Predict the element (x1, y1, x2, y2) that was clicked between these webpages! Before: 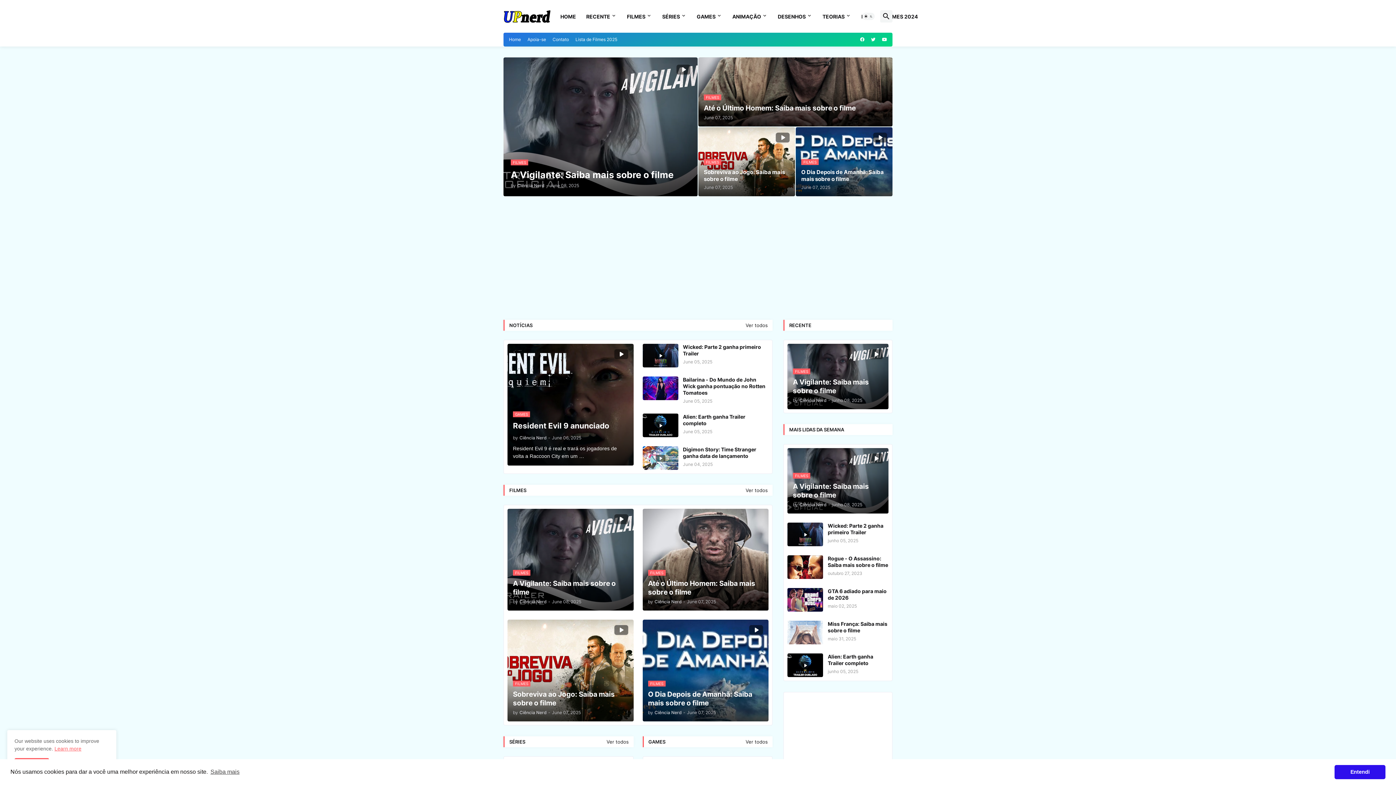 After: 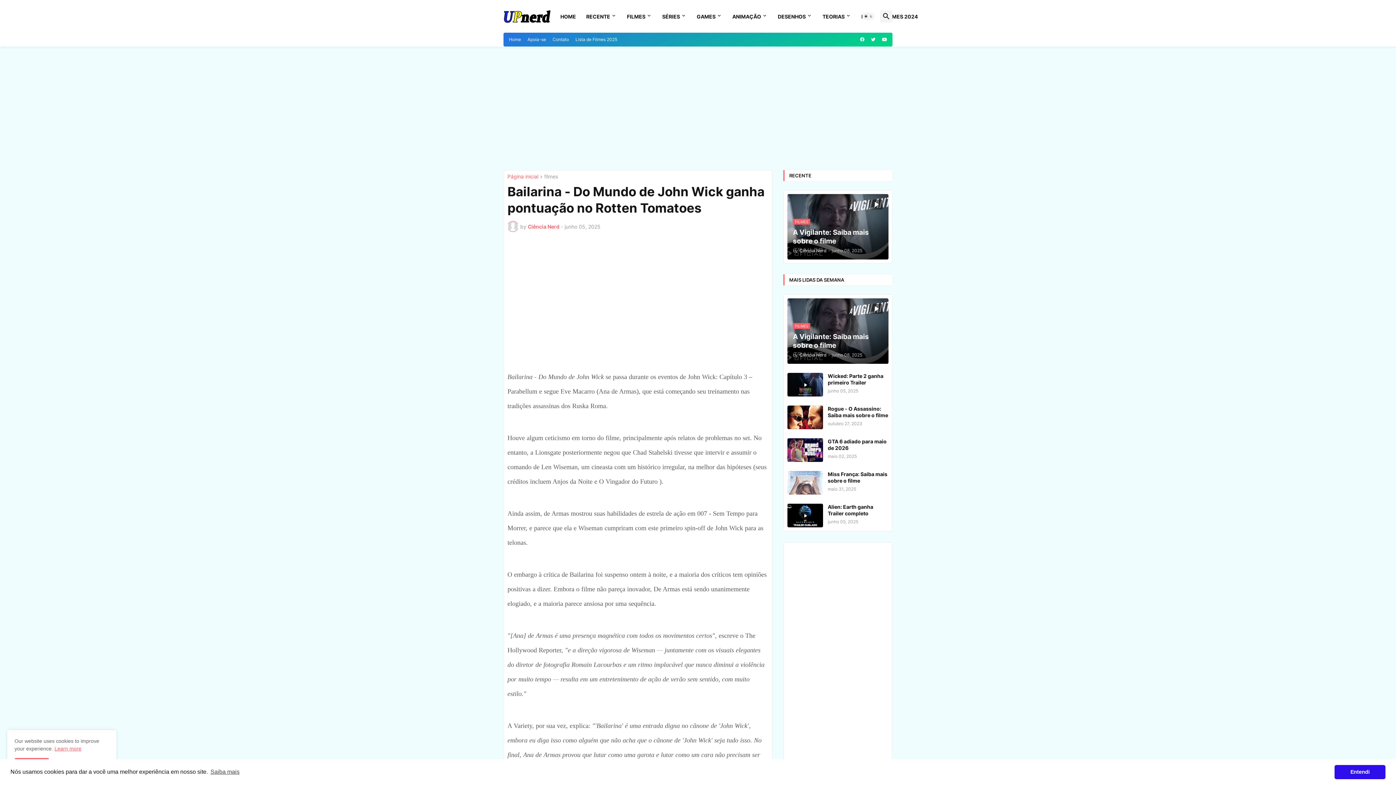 Action: label: Bailarina - Do Mundo de John Wick ganha pontuação no Rotten Tomatoes bbox: (683, 376, 768, 396)